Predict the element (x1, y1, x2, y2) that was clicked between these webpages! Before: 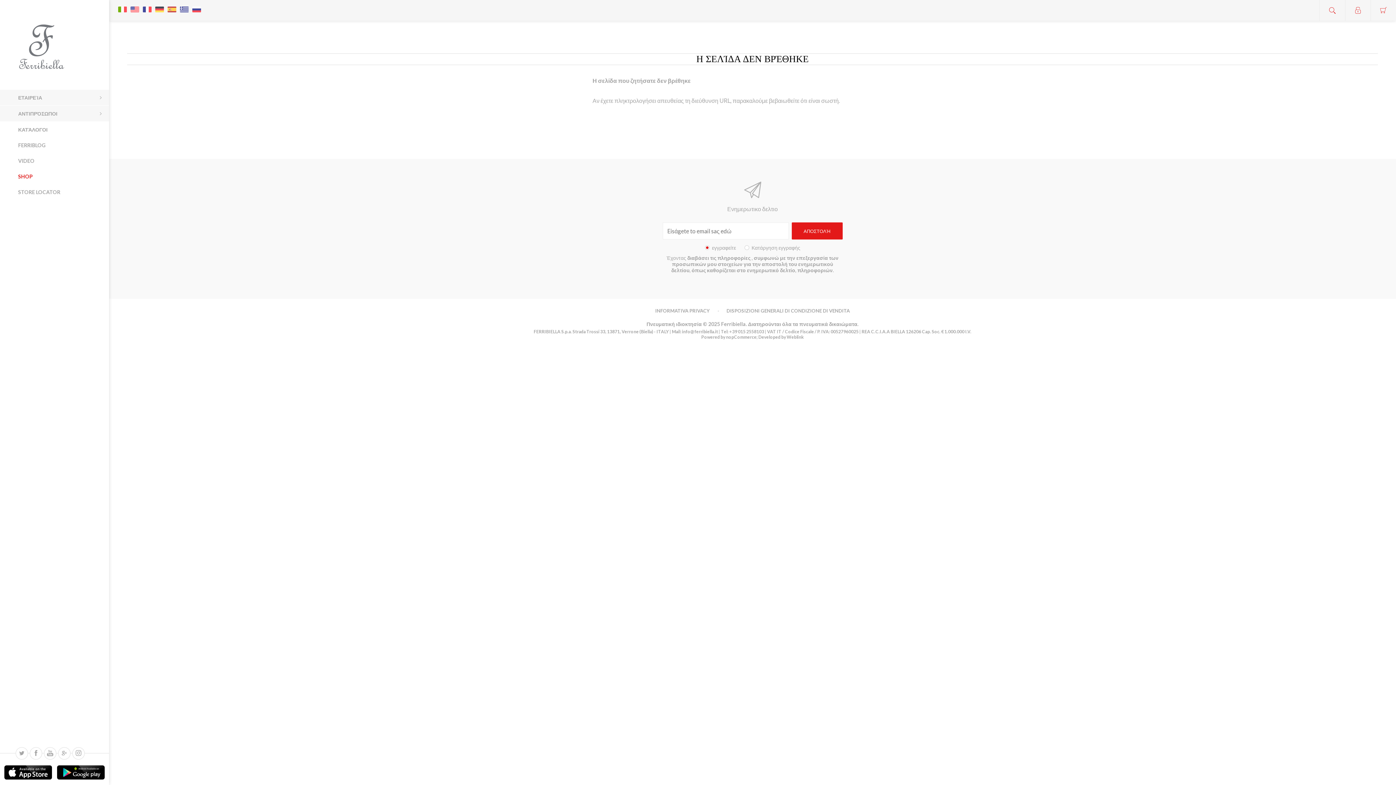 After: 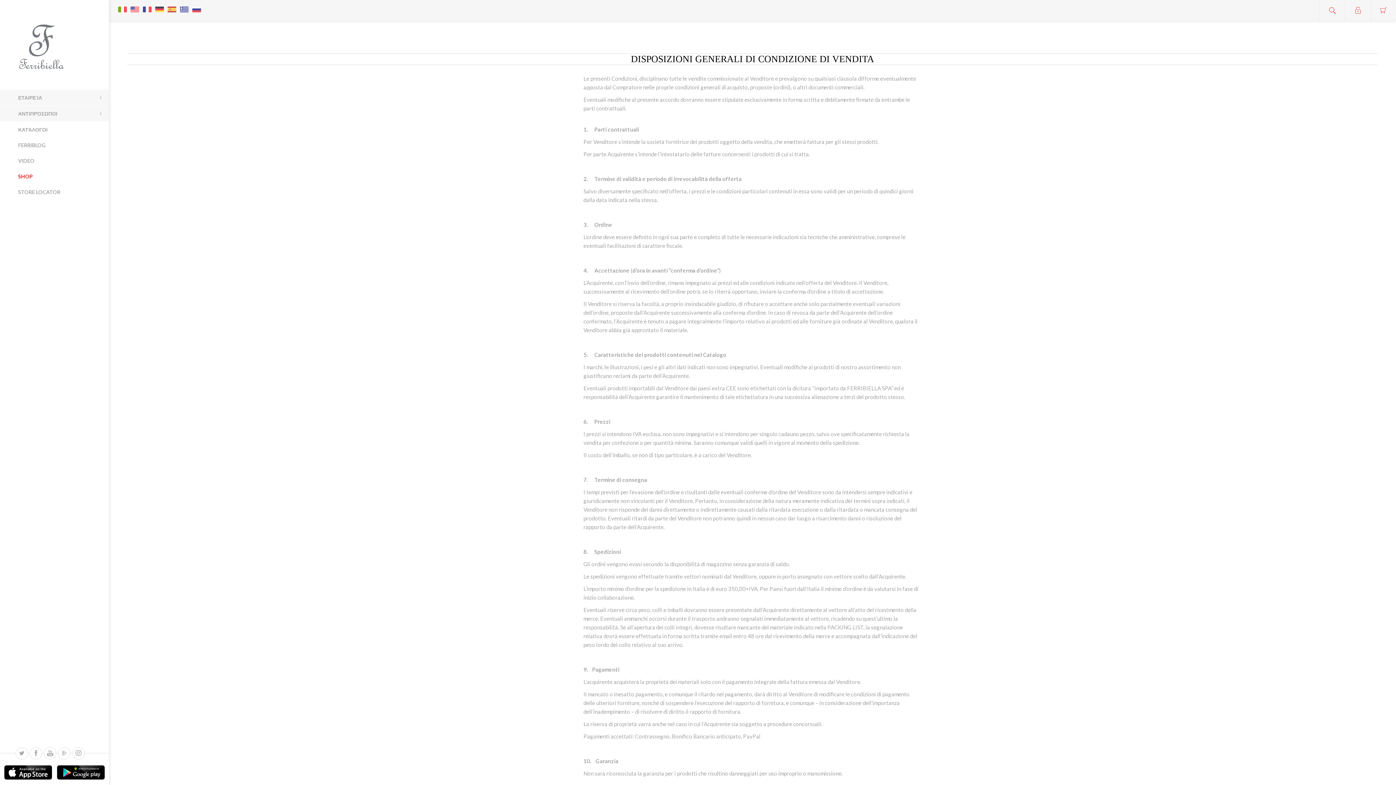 Action: label: DISPOSIZIONI GENERALI DI CONDIZIONE DI VENDITA bbox: (726, 307, 850, 313)